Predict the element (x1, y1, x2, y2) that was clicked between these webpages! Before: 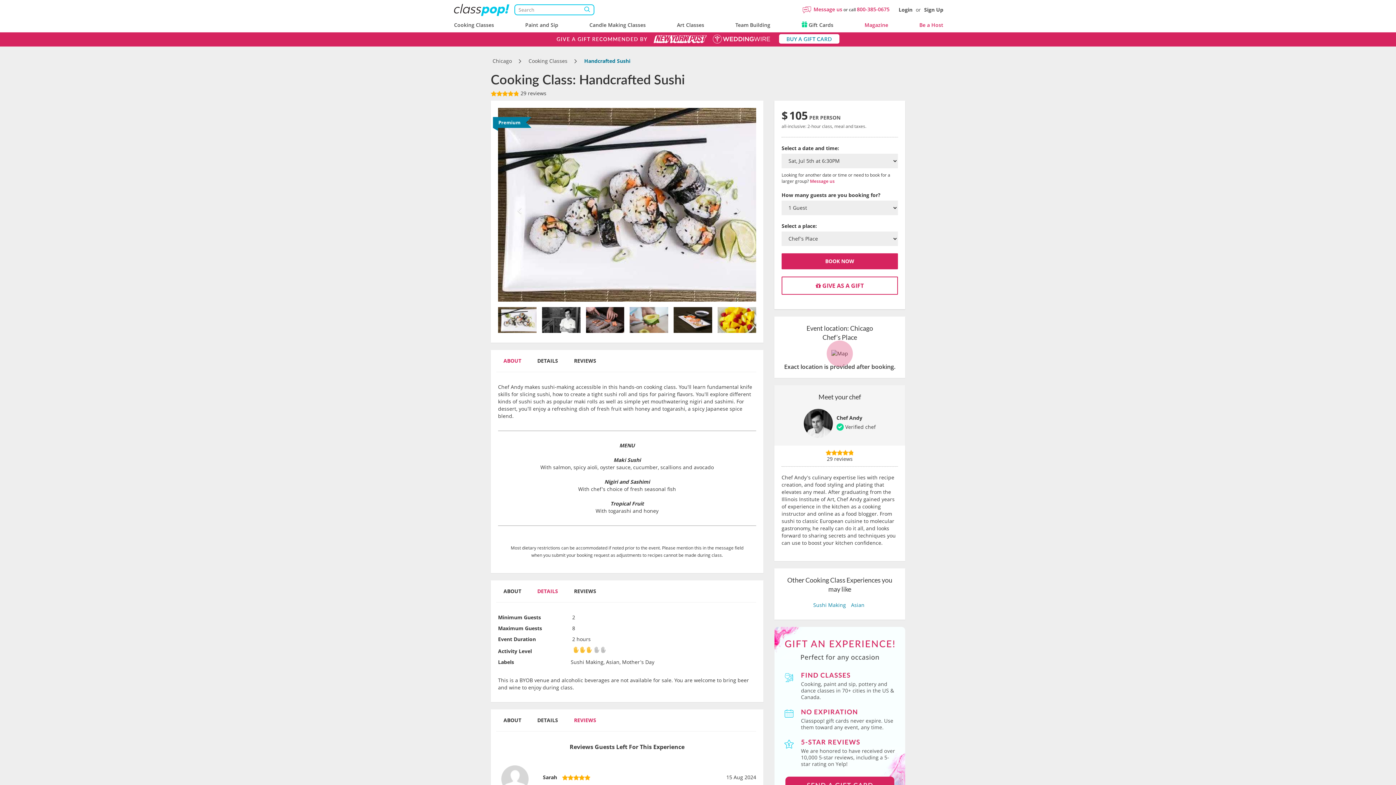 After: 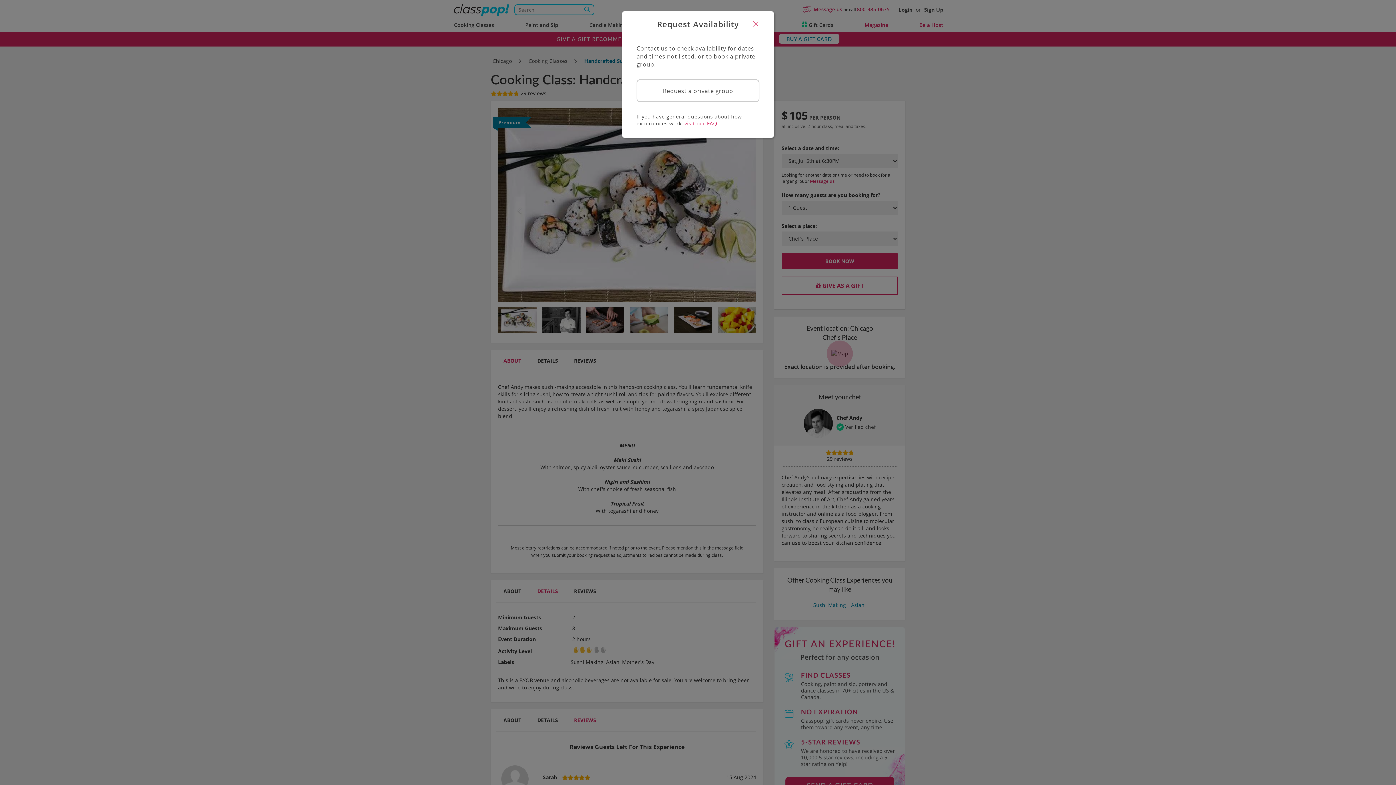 Action: bbox: (810, 178, 834, 184) label: Message us